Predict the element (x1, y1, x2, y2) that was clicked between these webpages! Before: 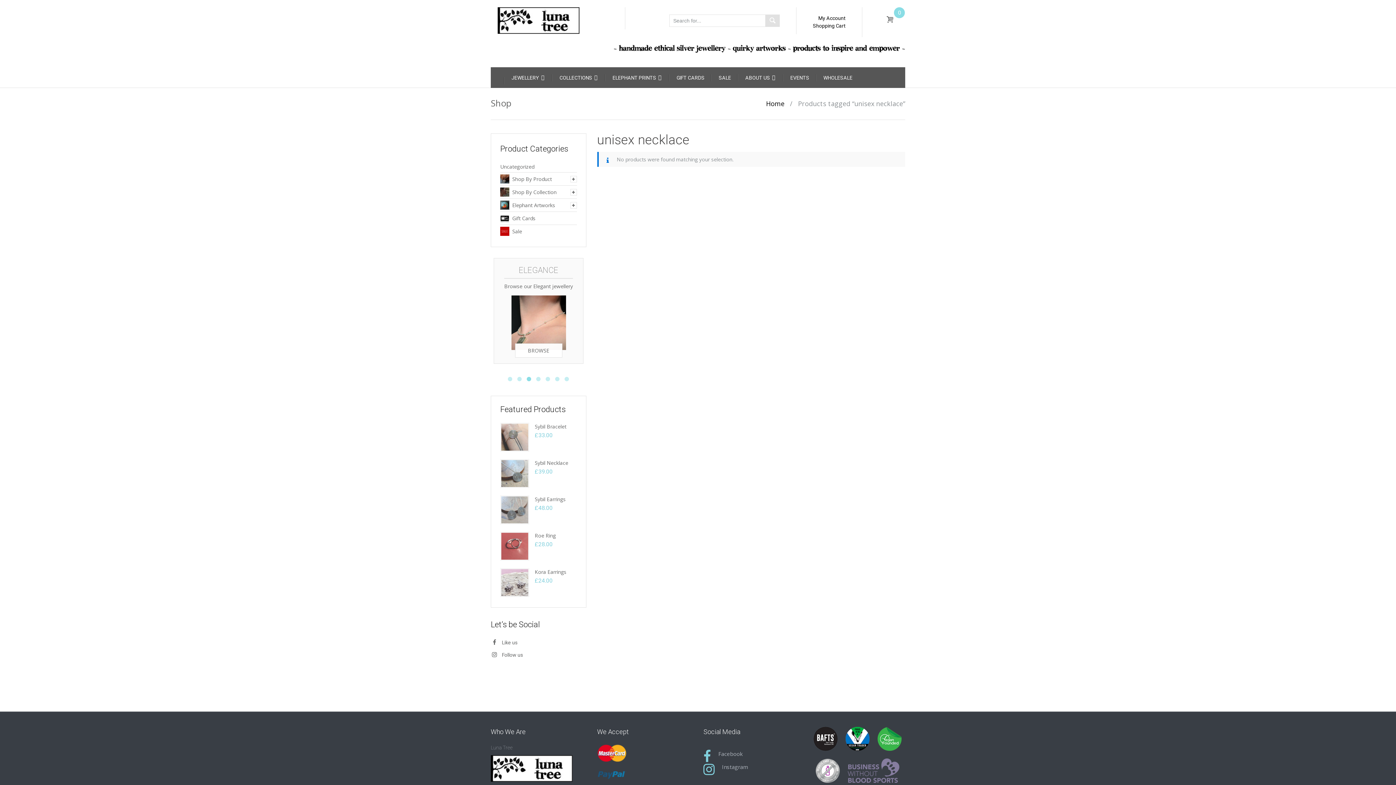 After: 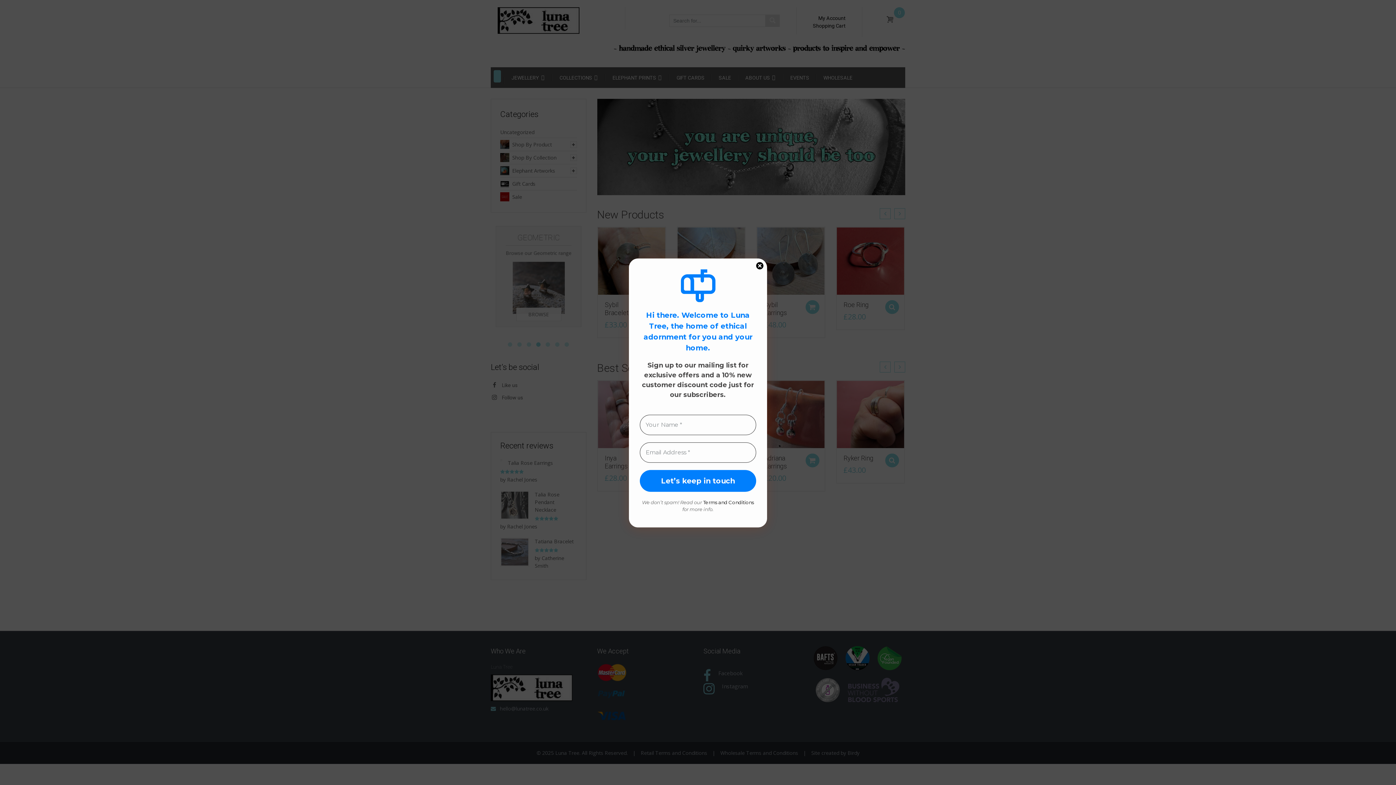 Action: bbox: (766, 99, 784, 108) label: Home